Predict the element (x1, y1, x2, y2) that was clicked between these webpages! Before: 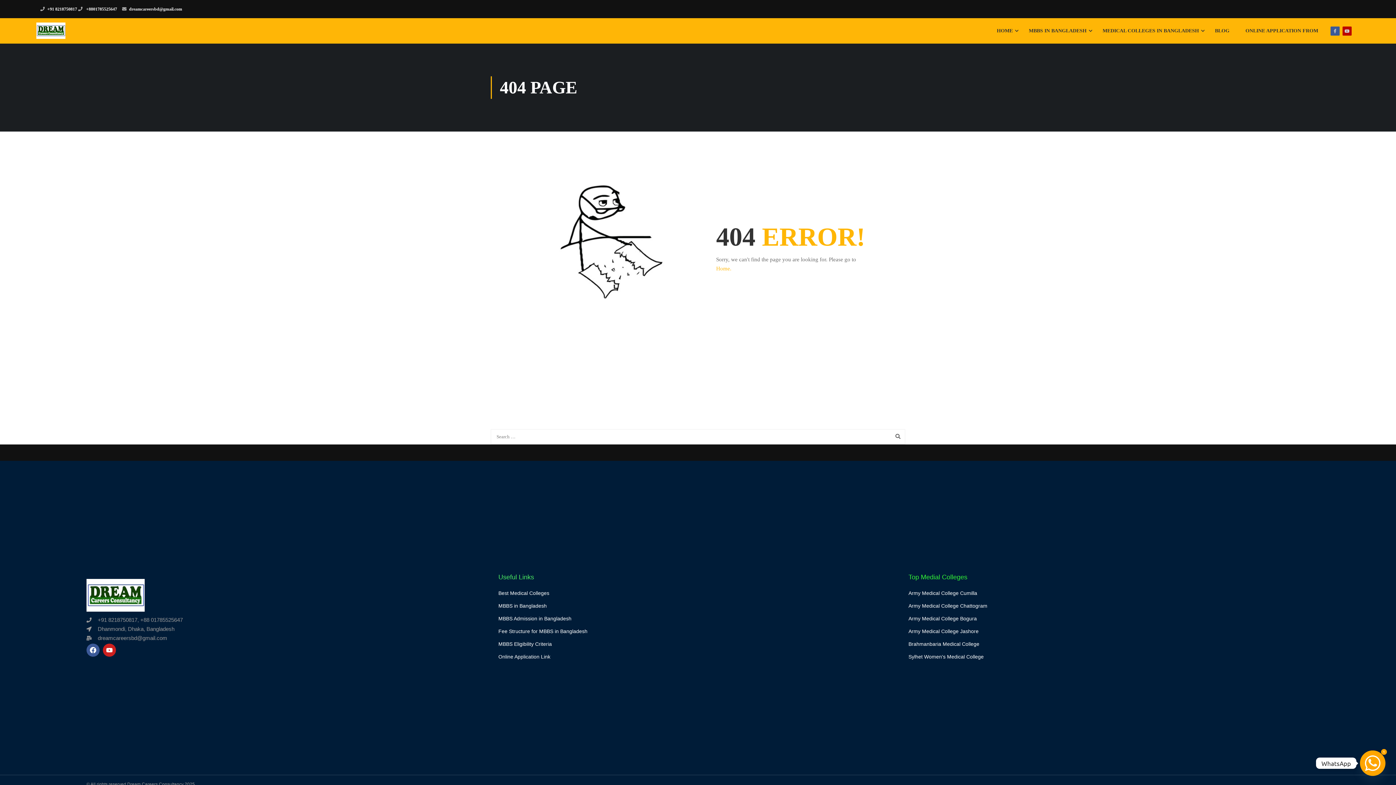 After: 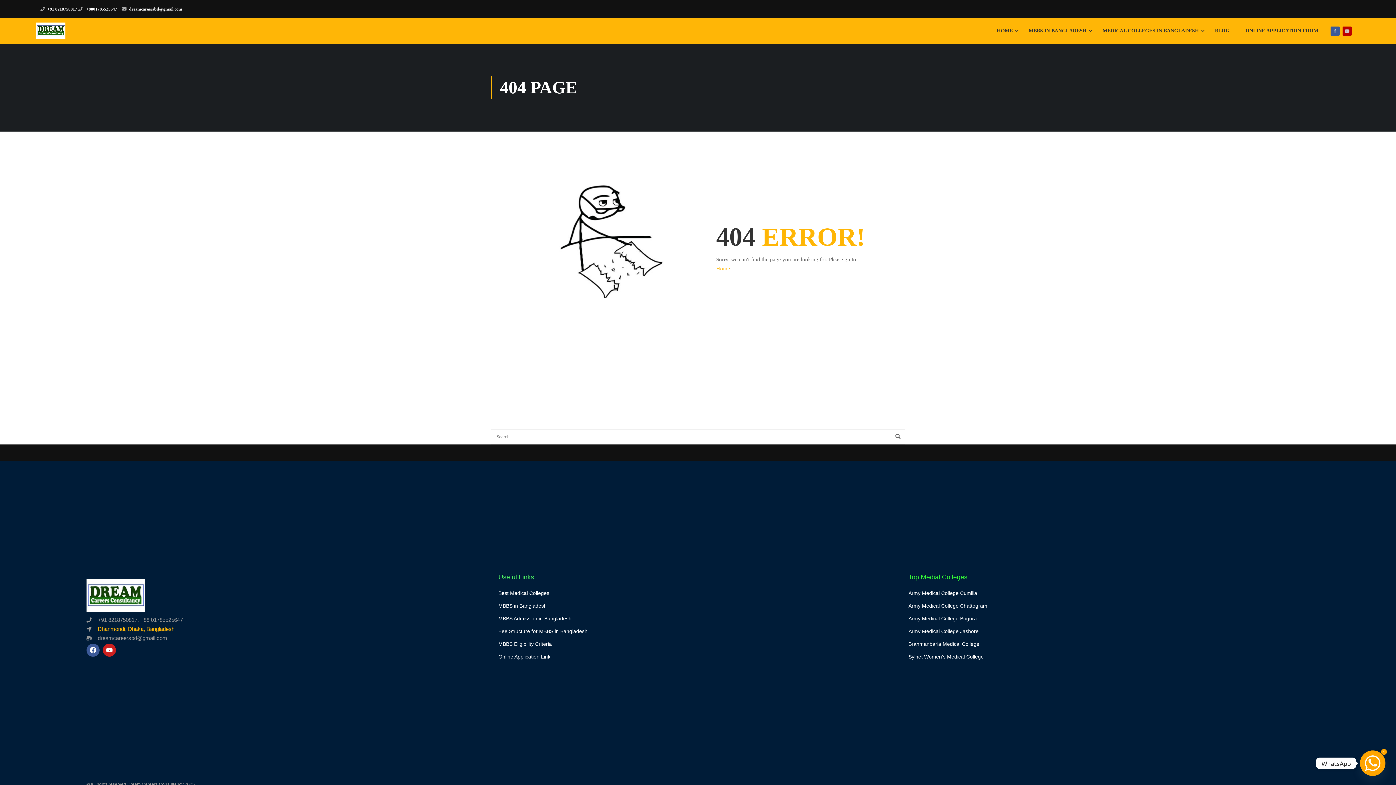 Action: label: Dhanmondi, Dhaka, Bangladesh bbox: (97, 626, 174, 632)